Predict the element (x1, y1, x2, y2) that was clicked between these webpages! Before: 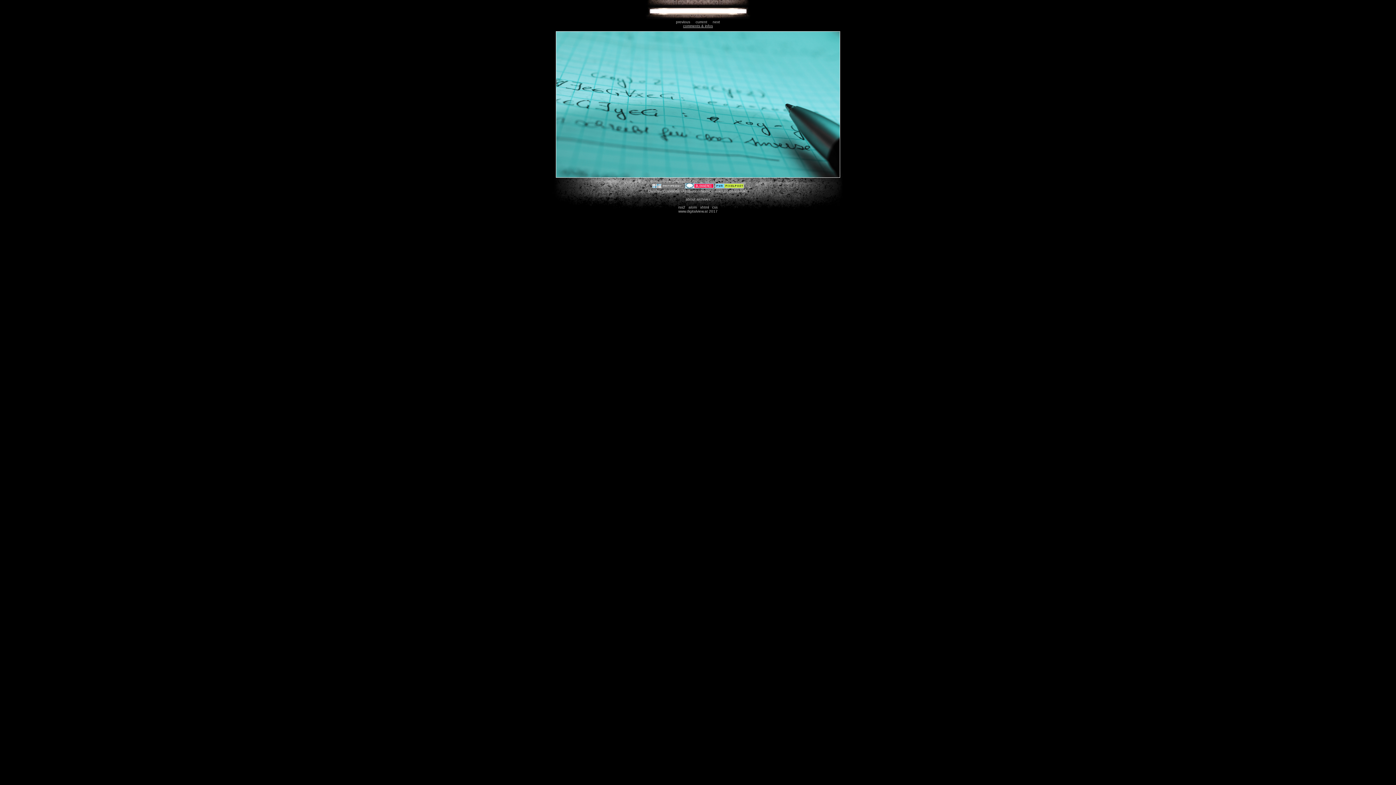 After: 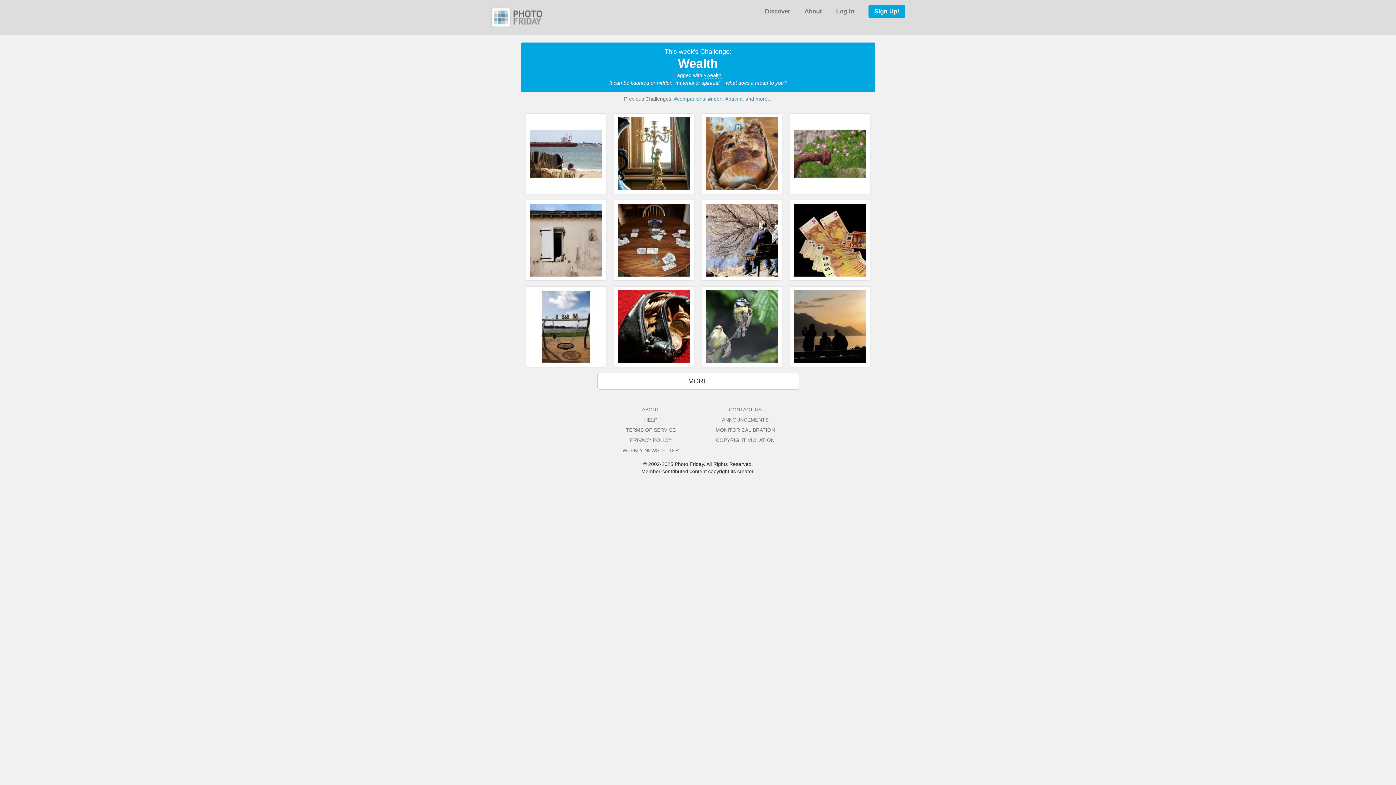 Action: bbox: (652, 185, 684, 189)